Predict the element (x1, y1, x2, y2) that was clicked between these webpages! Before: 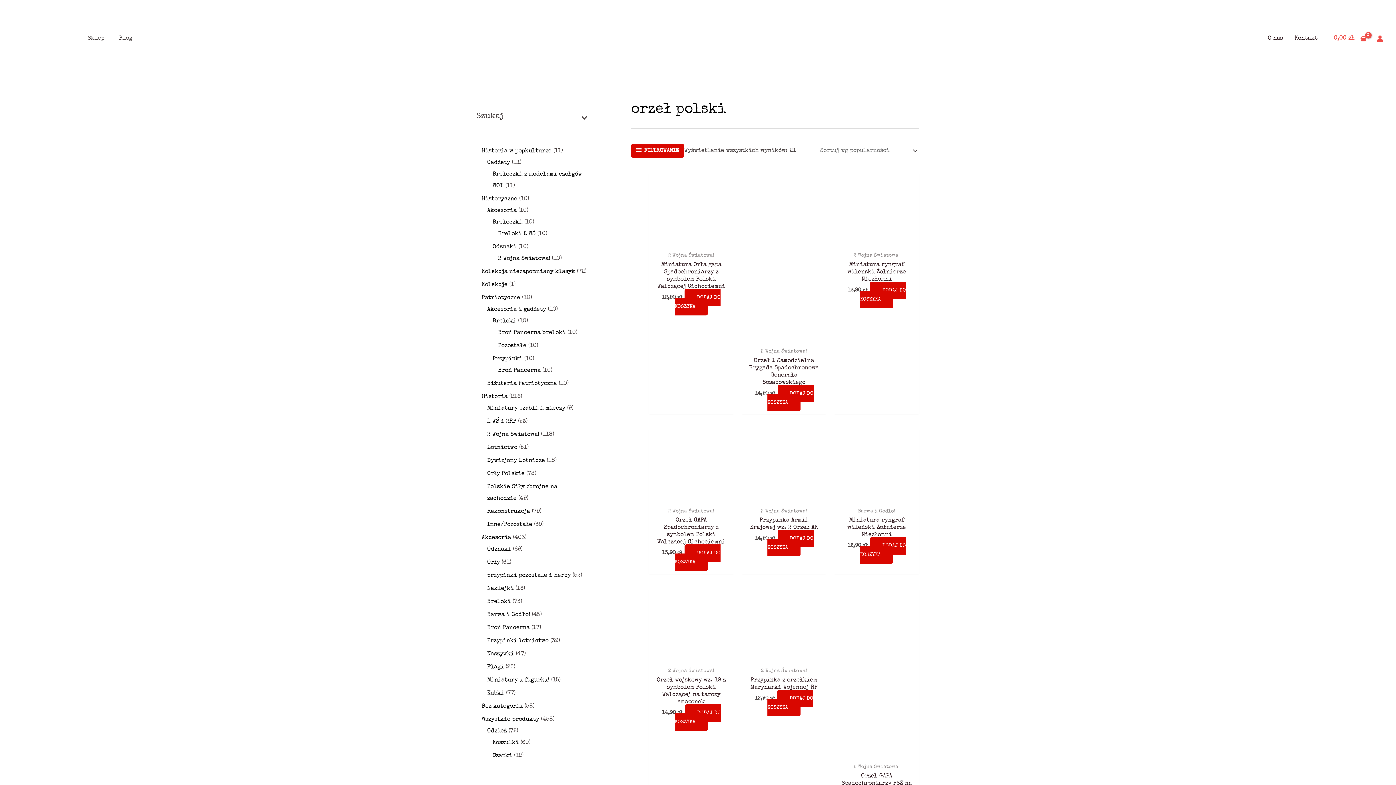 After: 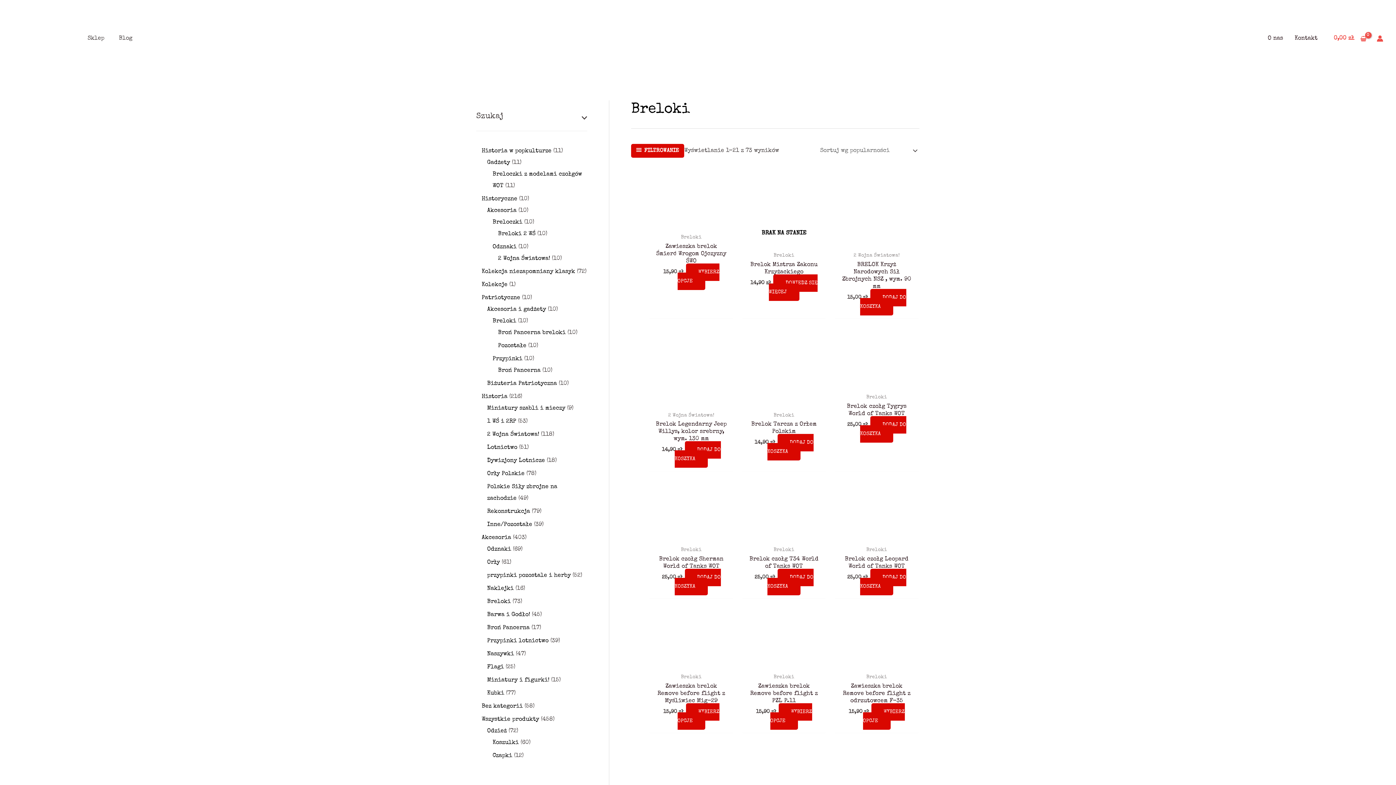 Action: label: Breloki bbox: (487, 599, 510, 604)